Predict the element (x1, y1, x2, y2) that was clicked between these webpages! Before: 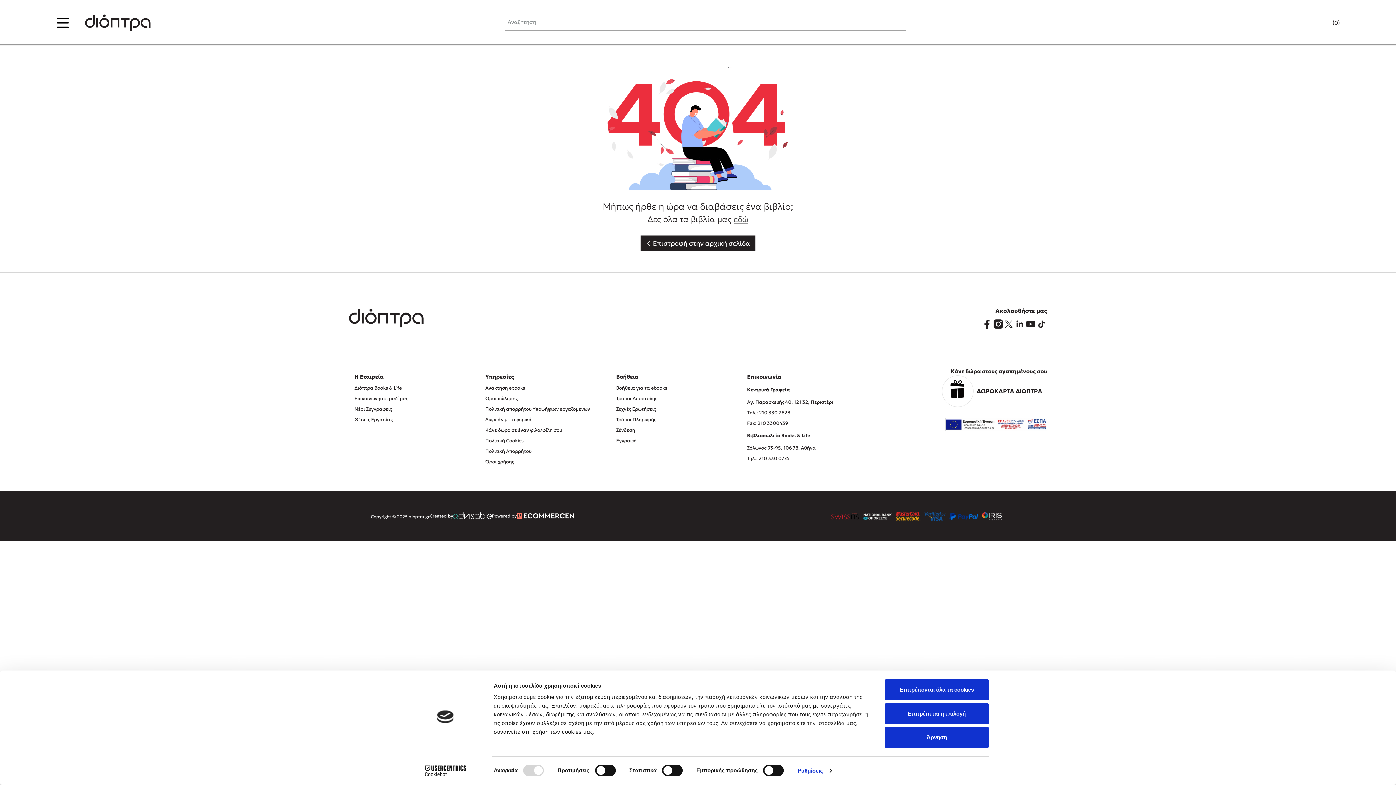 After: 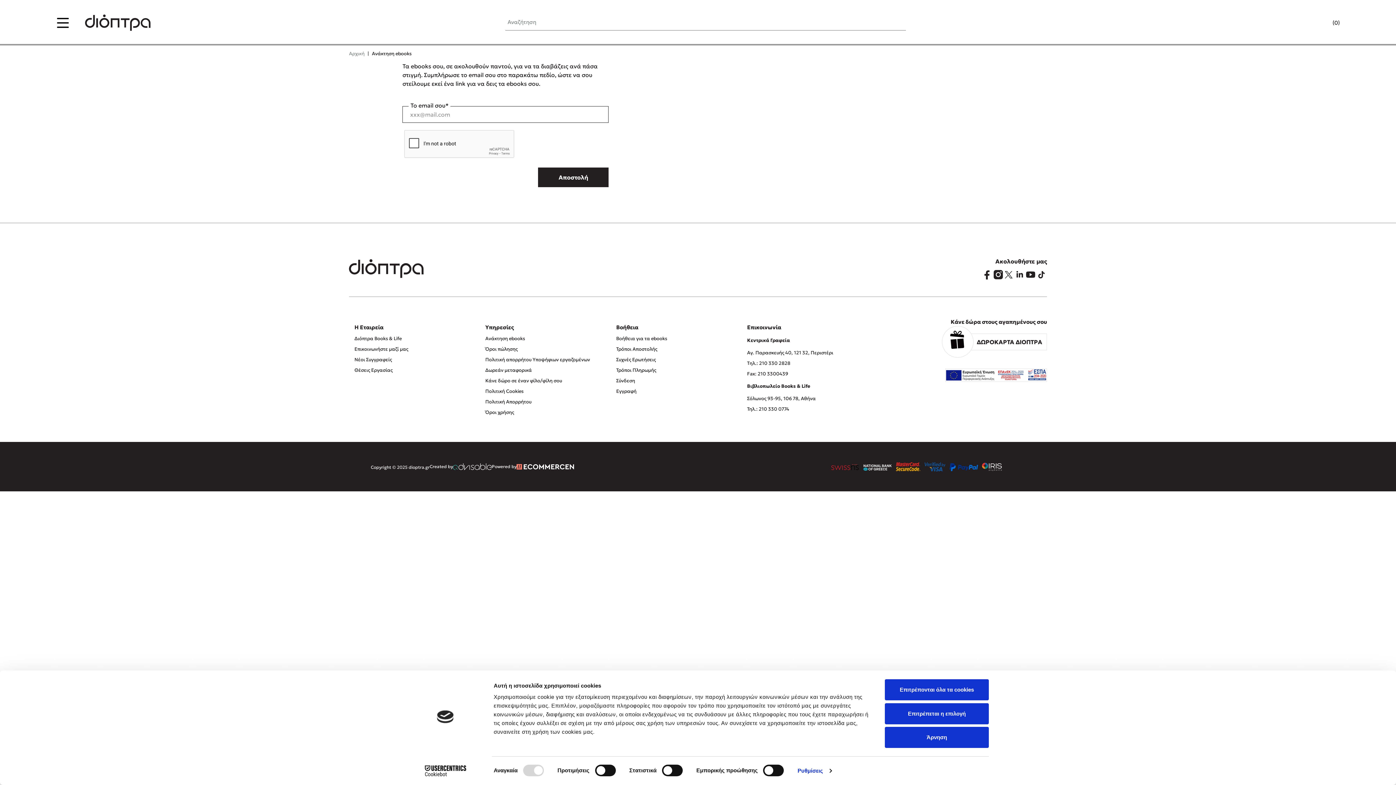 Action: label: Ανάκτηση ebooks bbox: (485, 382, 605, 393)